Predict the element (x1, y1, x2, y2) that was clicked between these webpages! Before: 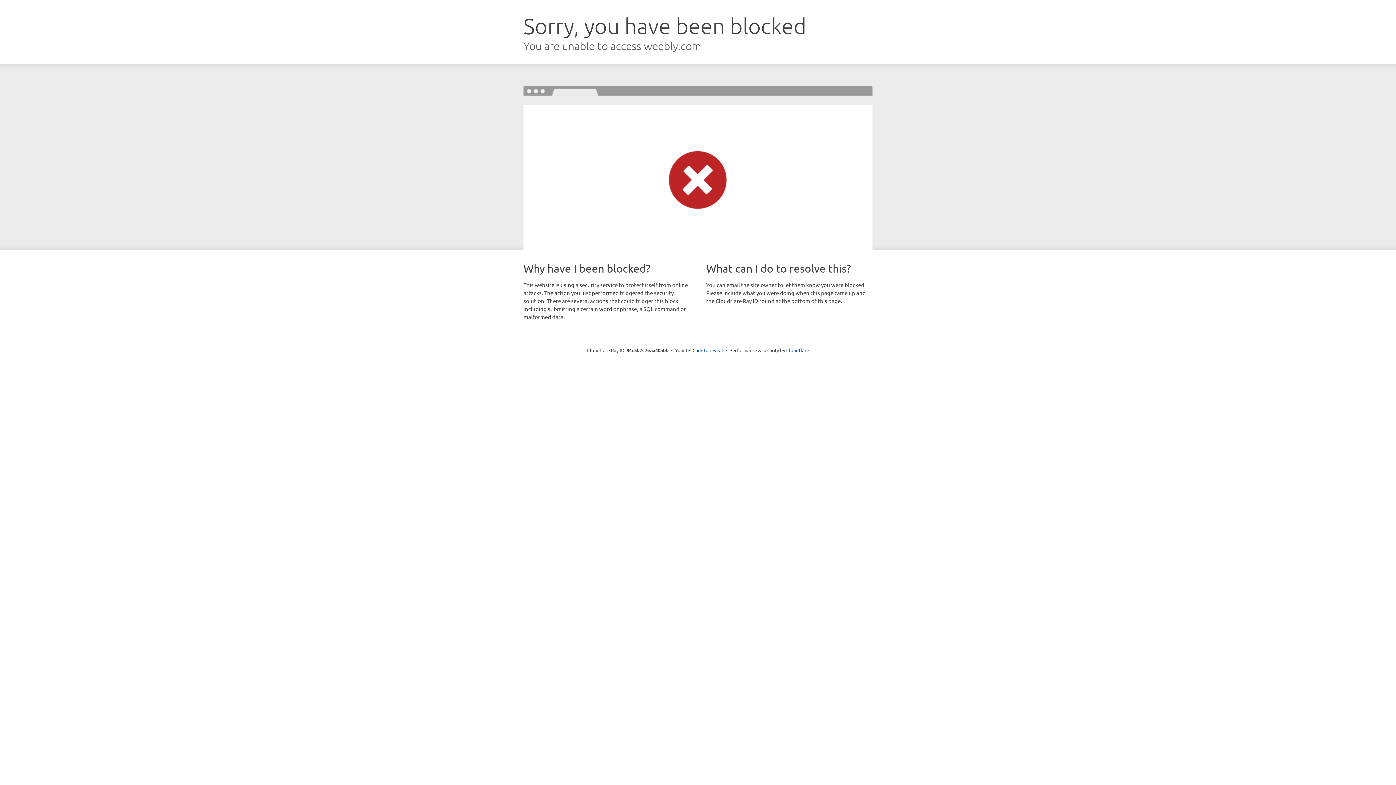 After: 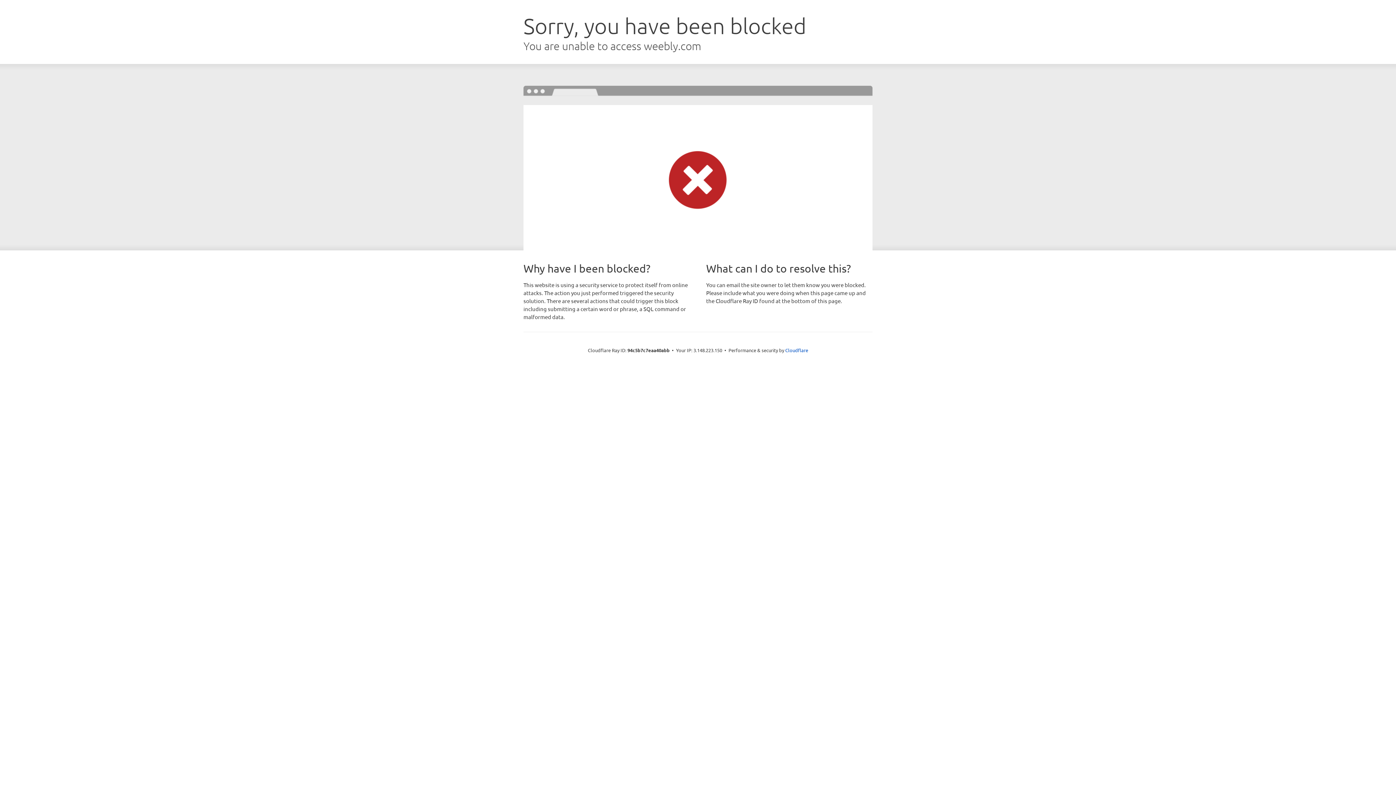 Action: label: Click to reveal bbox: (692, 346, 723, 353)